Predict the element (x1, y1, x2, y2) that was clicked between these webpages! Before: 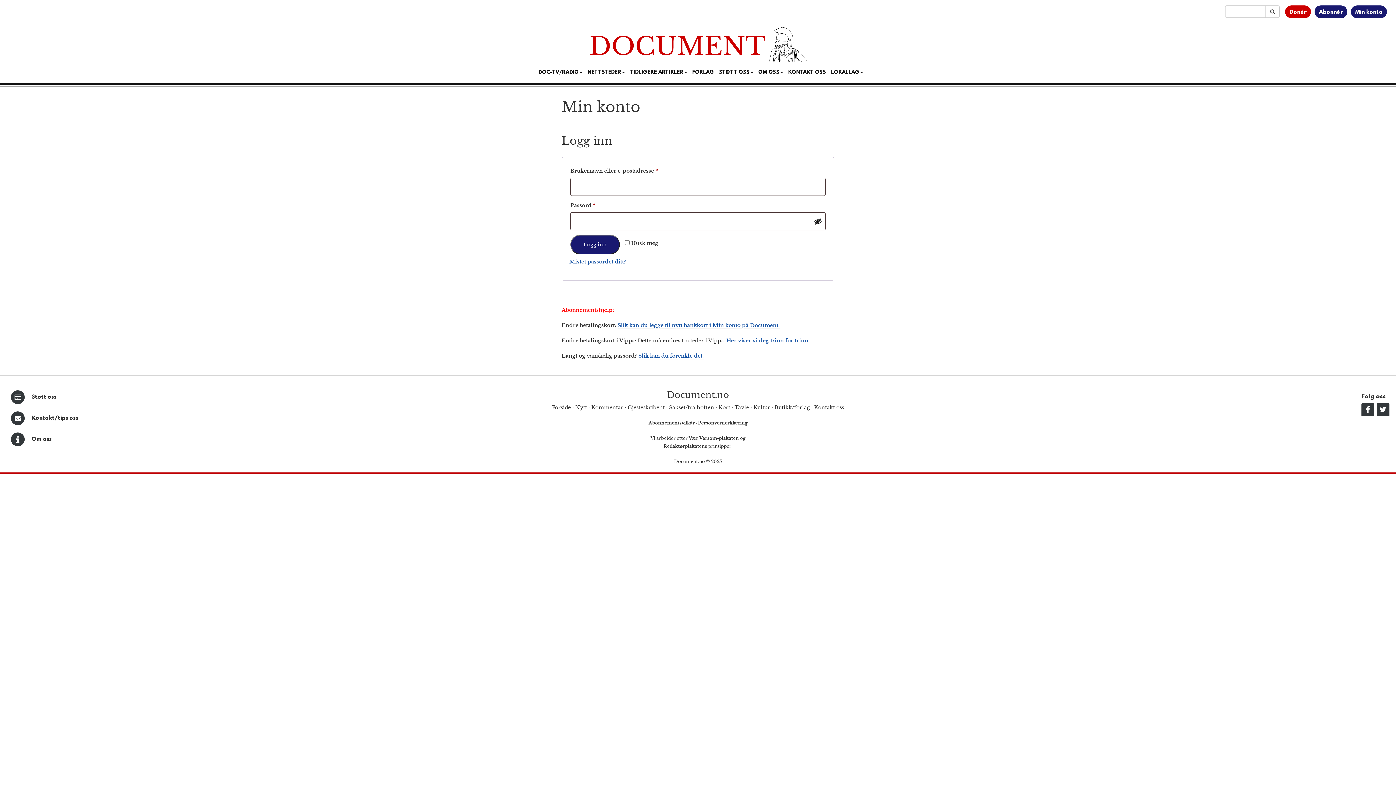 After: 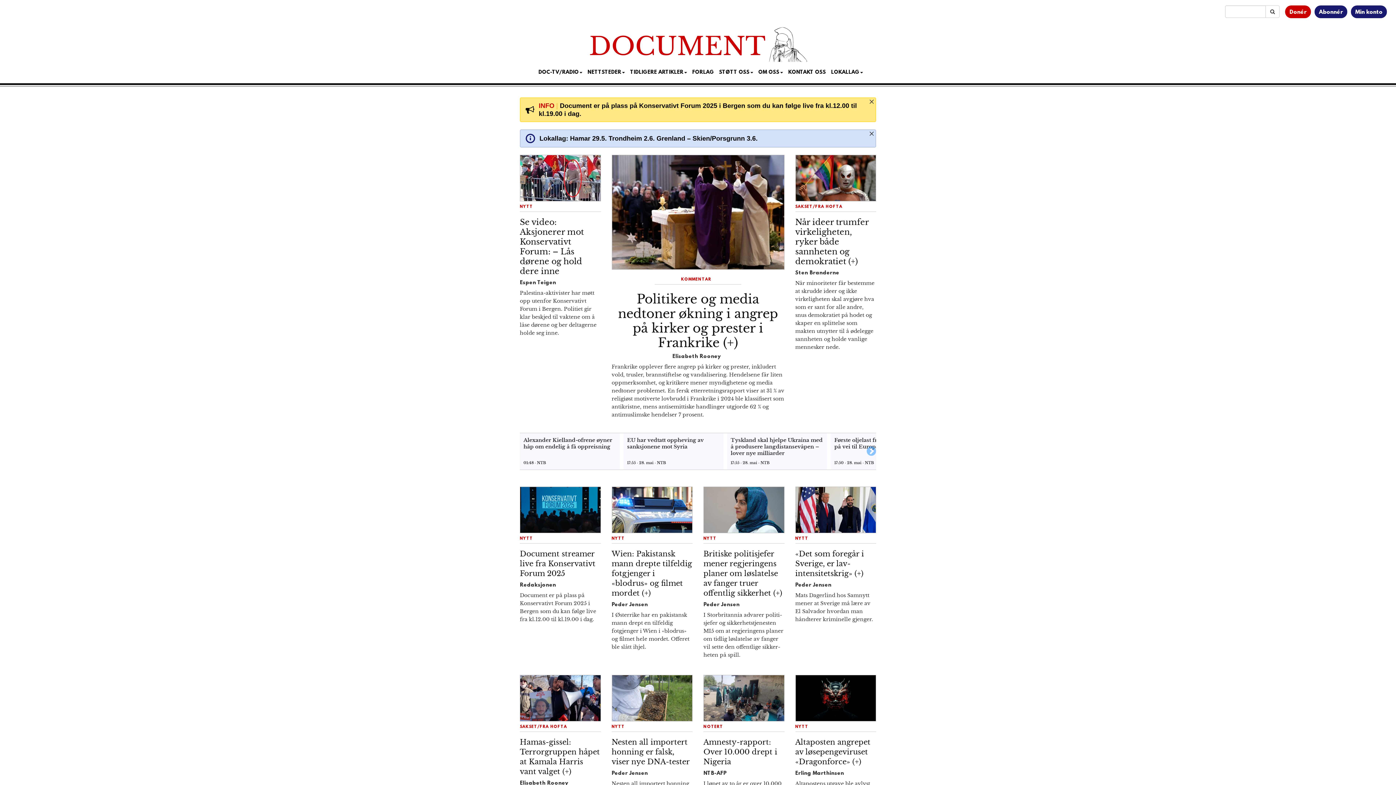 Action: bbox: (552, 404, 571, 410) label: Forside